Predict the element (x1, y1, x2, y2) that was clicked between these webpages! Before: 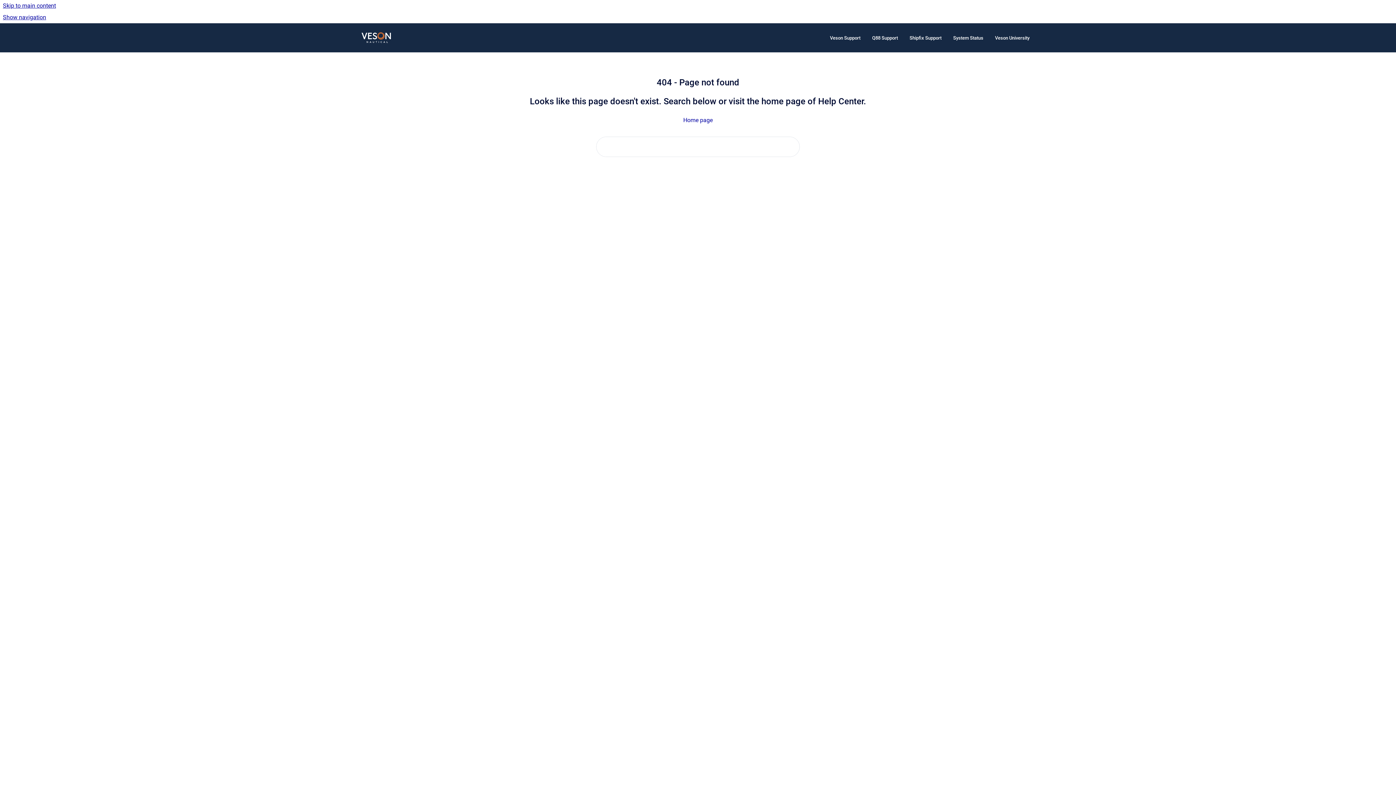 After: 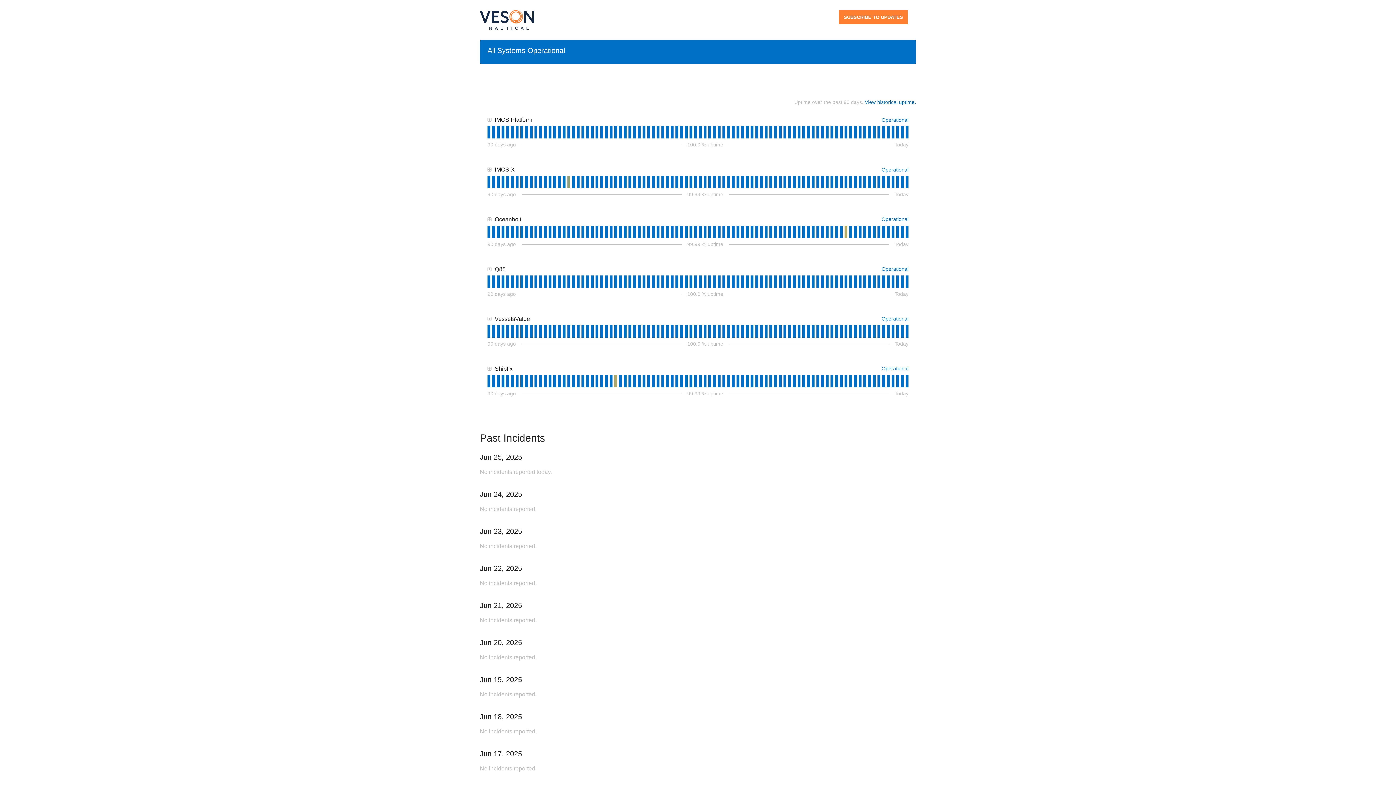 Action: label: System Status bbox: (947, 30, 989, 45)